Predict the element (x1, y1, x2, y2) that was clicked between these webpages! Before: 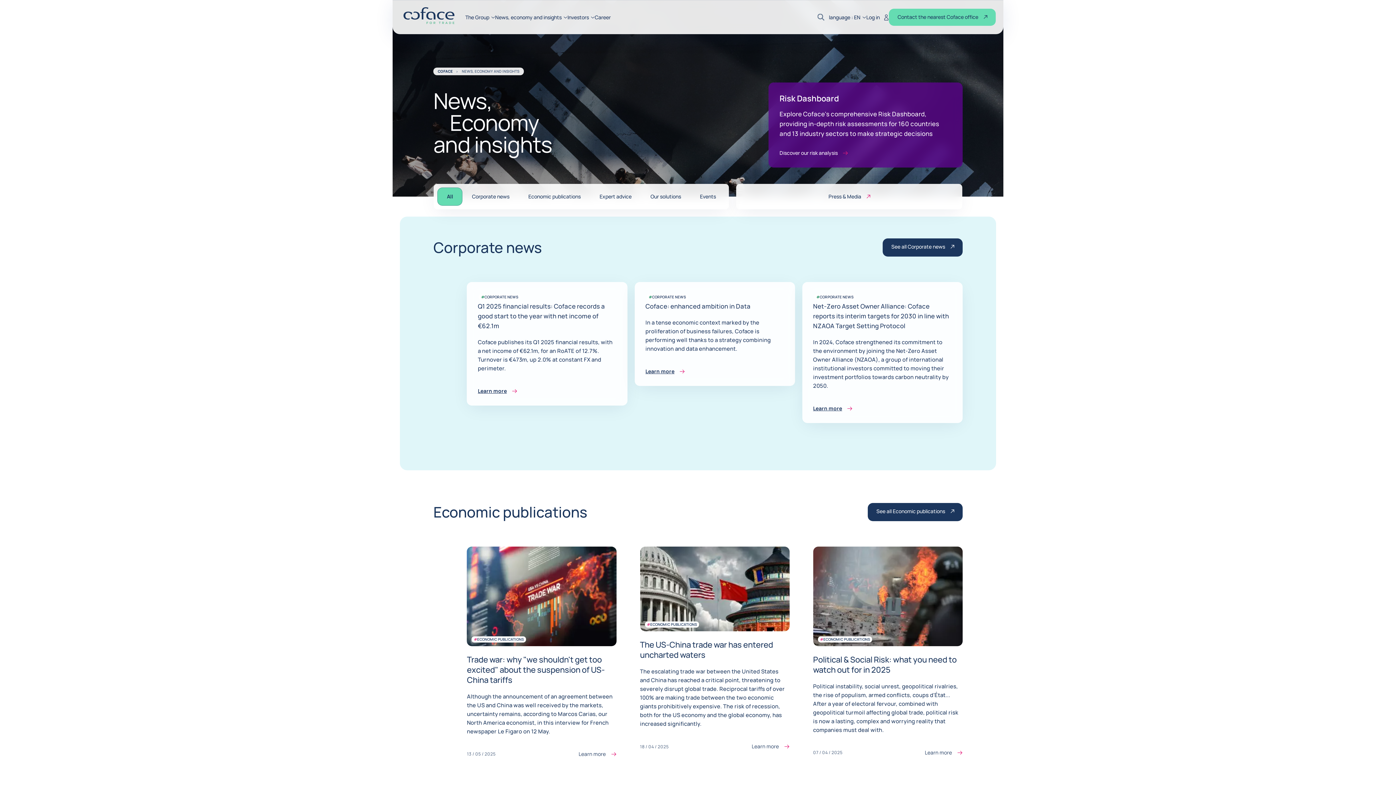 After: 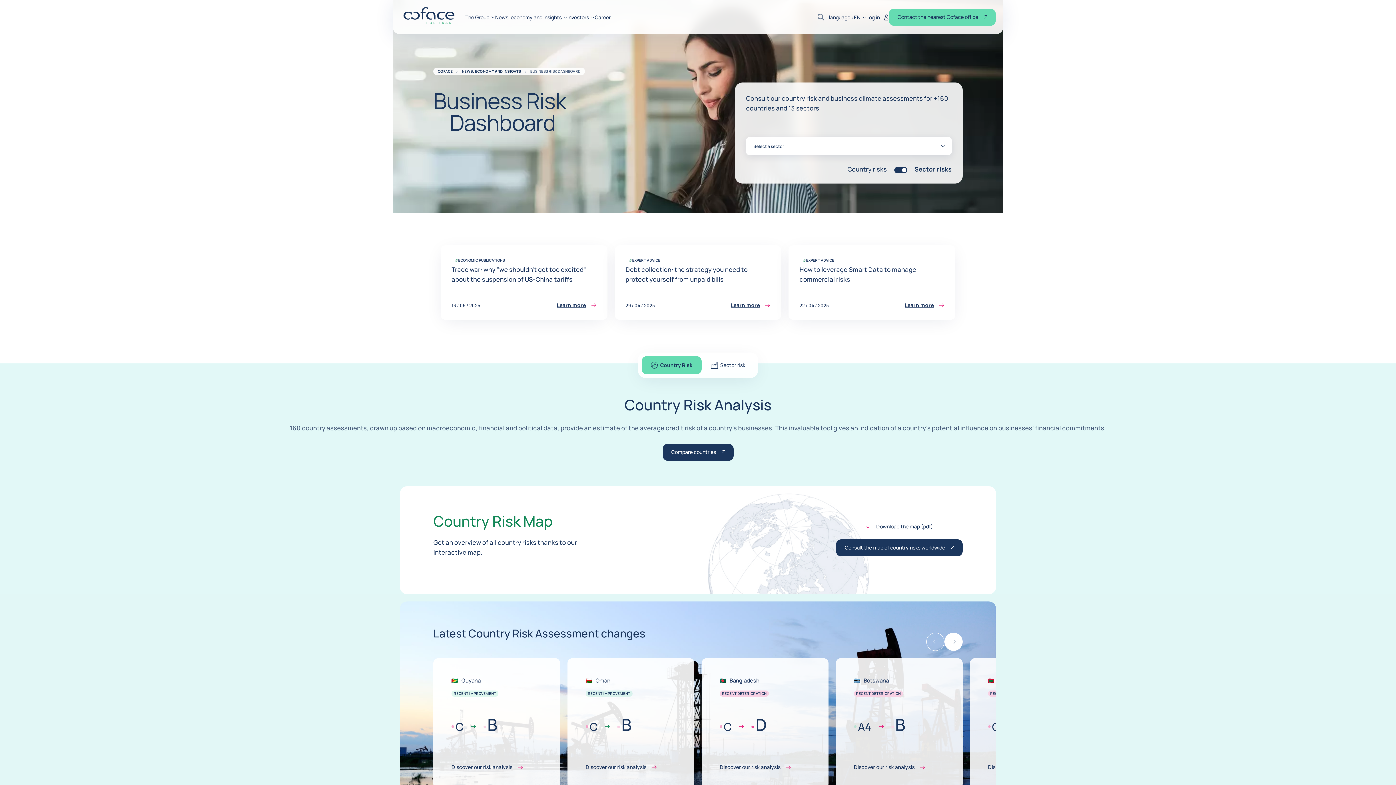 Action: bbox: (779, 149, 848, 156) label: Discover our risk analysis